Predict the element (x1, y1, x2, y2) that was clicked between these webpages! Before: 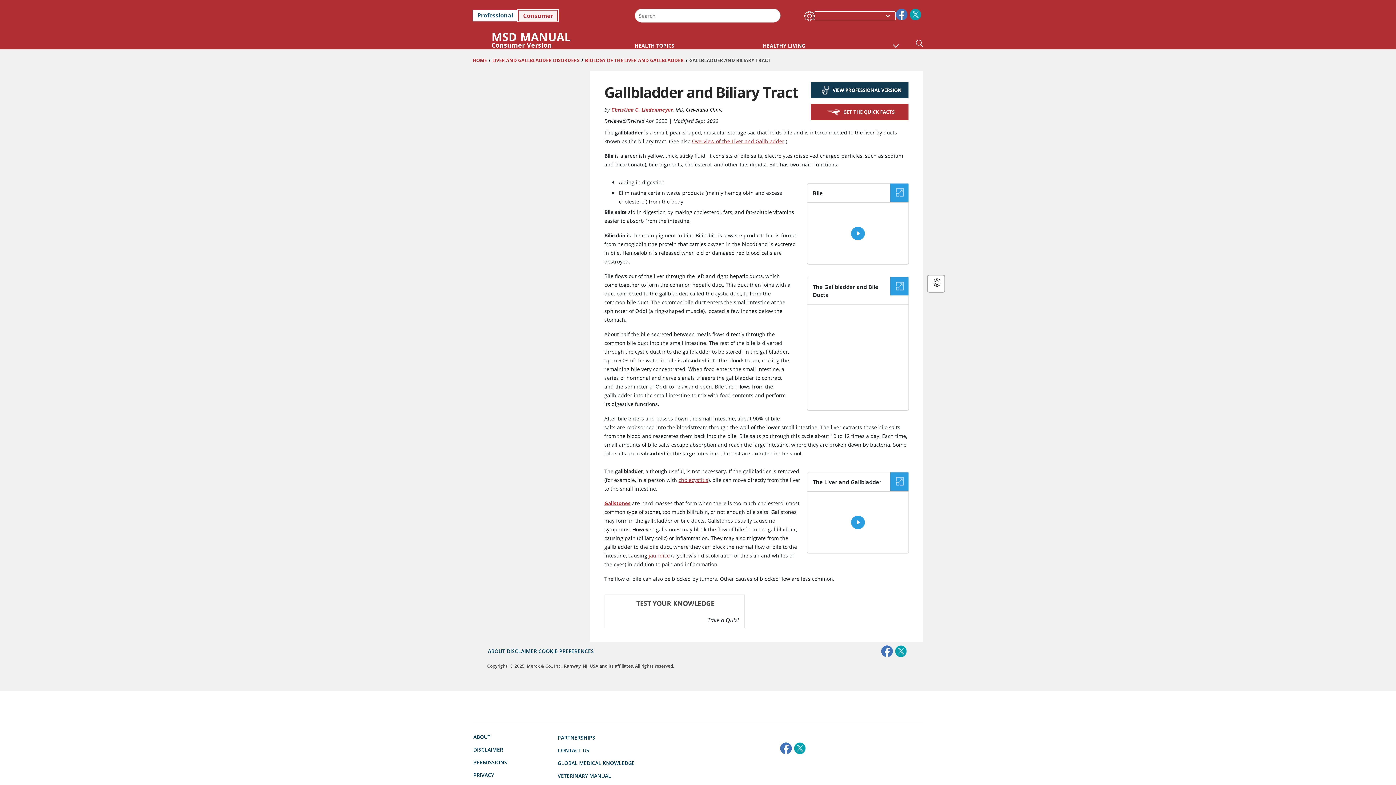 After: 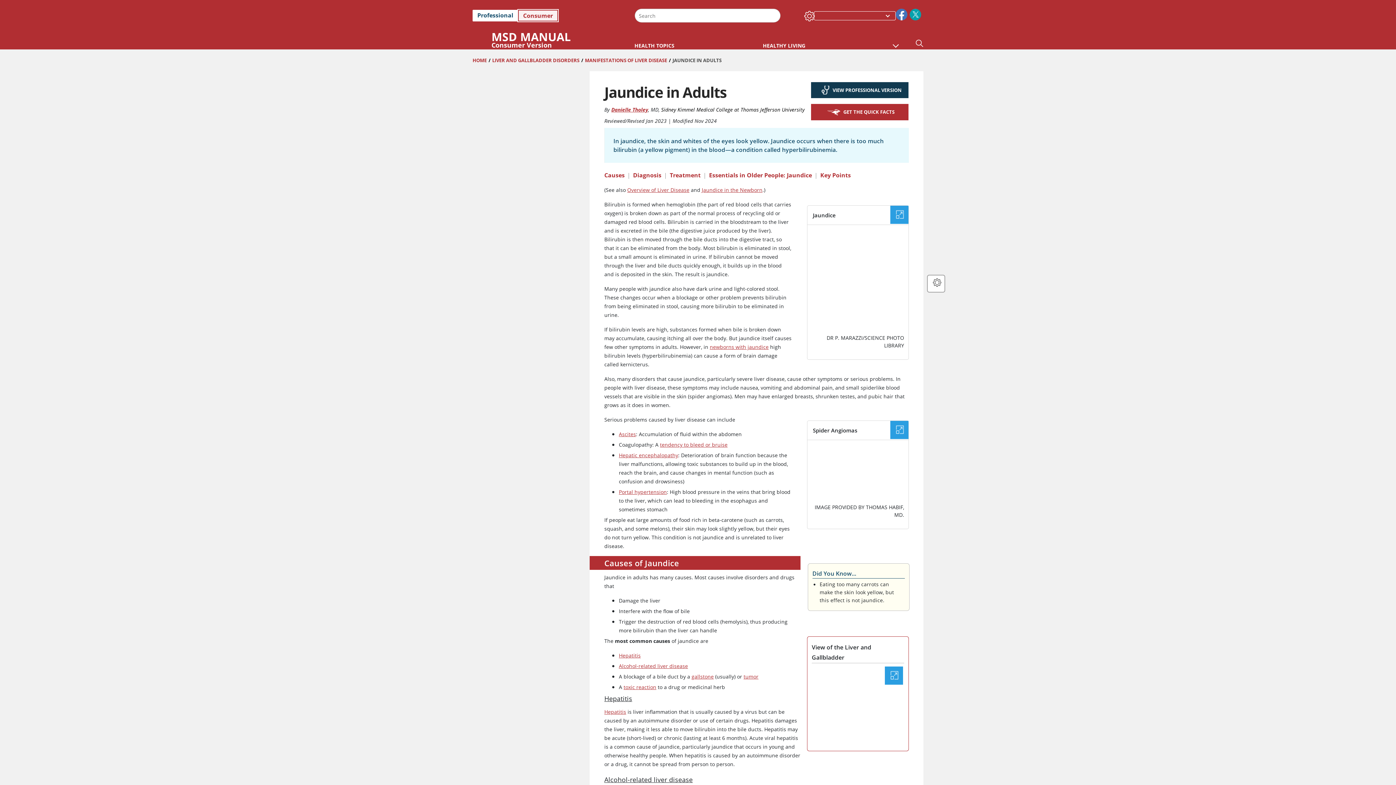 Action: bbox: (648, 552, 669, 559) label: jaundice